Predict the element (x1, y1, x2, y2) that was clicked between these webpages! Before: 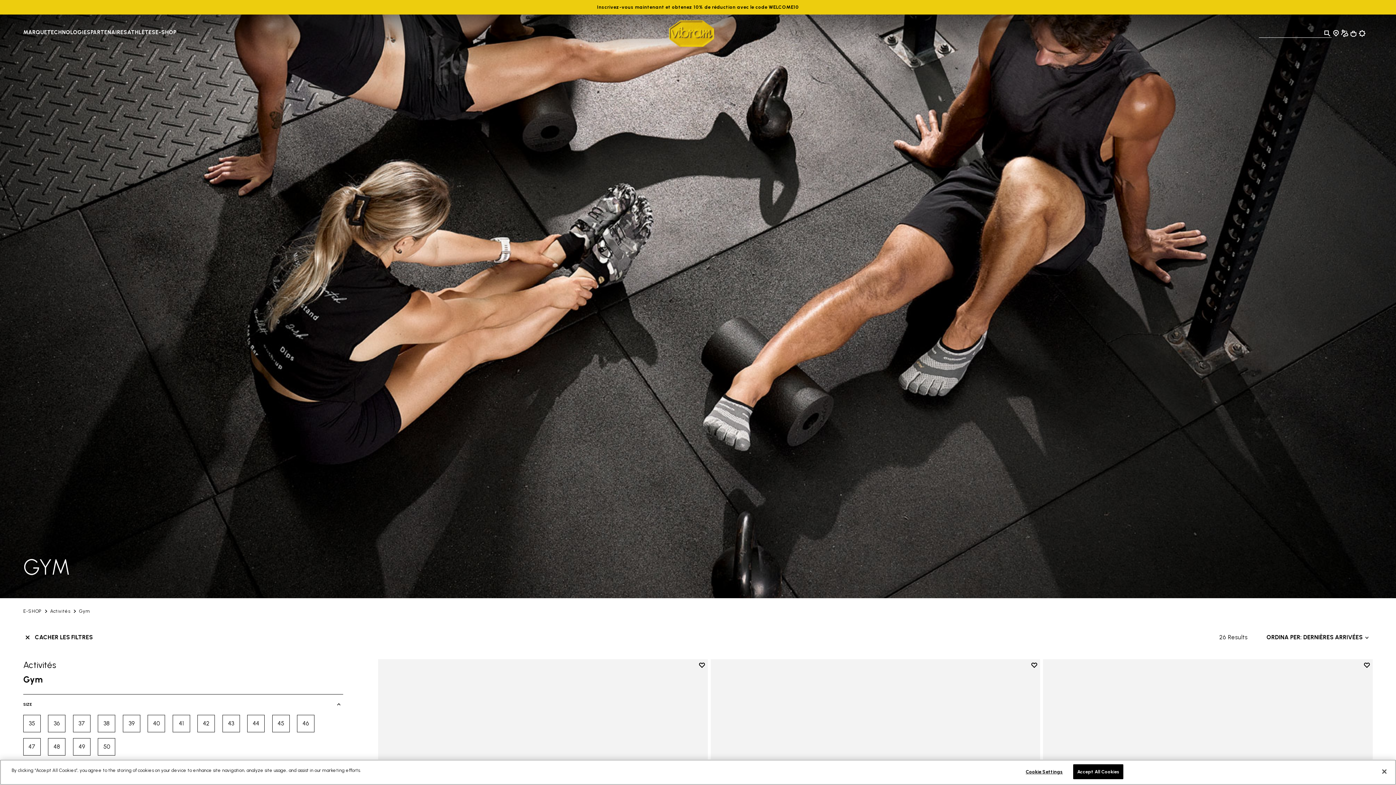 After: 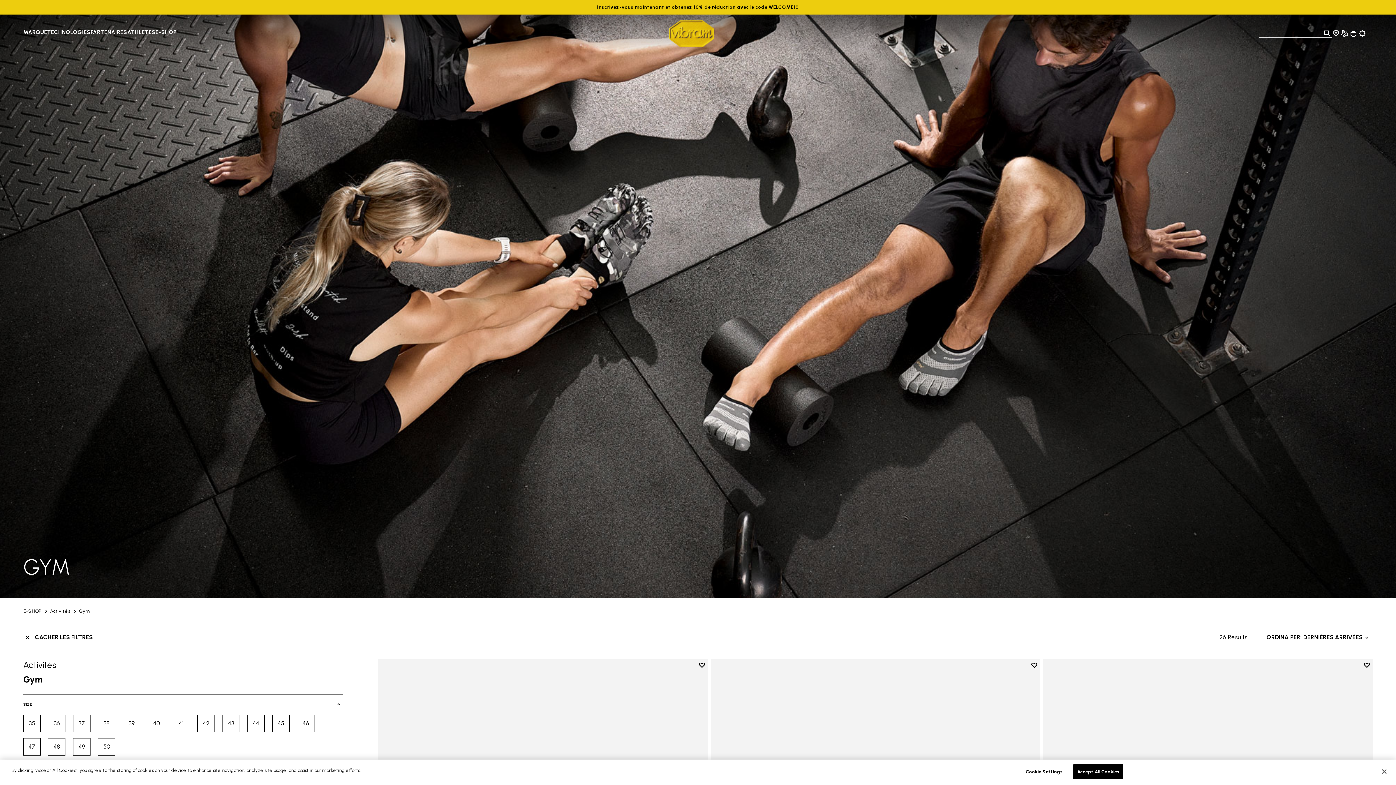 Action: label: Add to wishlist
Add to wishlist V-Train 2.0 pour Homme bbox: (1364, 662, 1370, 668)